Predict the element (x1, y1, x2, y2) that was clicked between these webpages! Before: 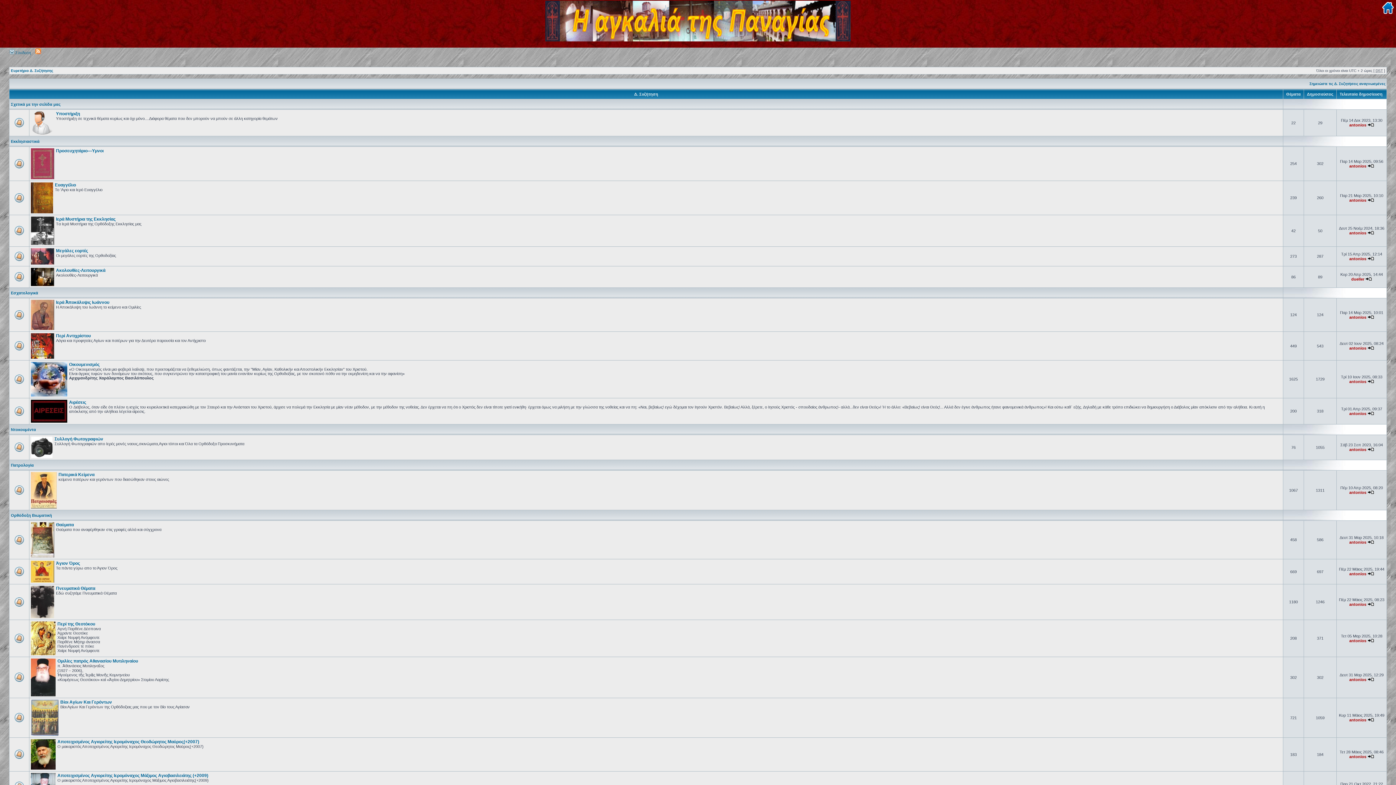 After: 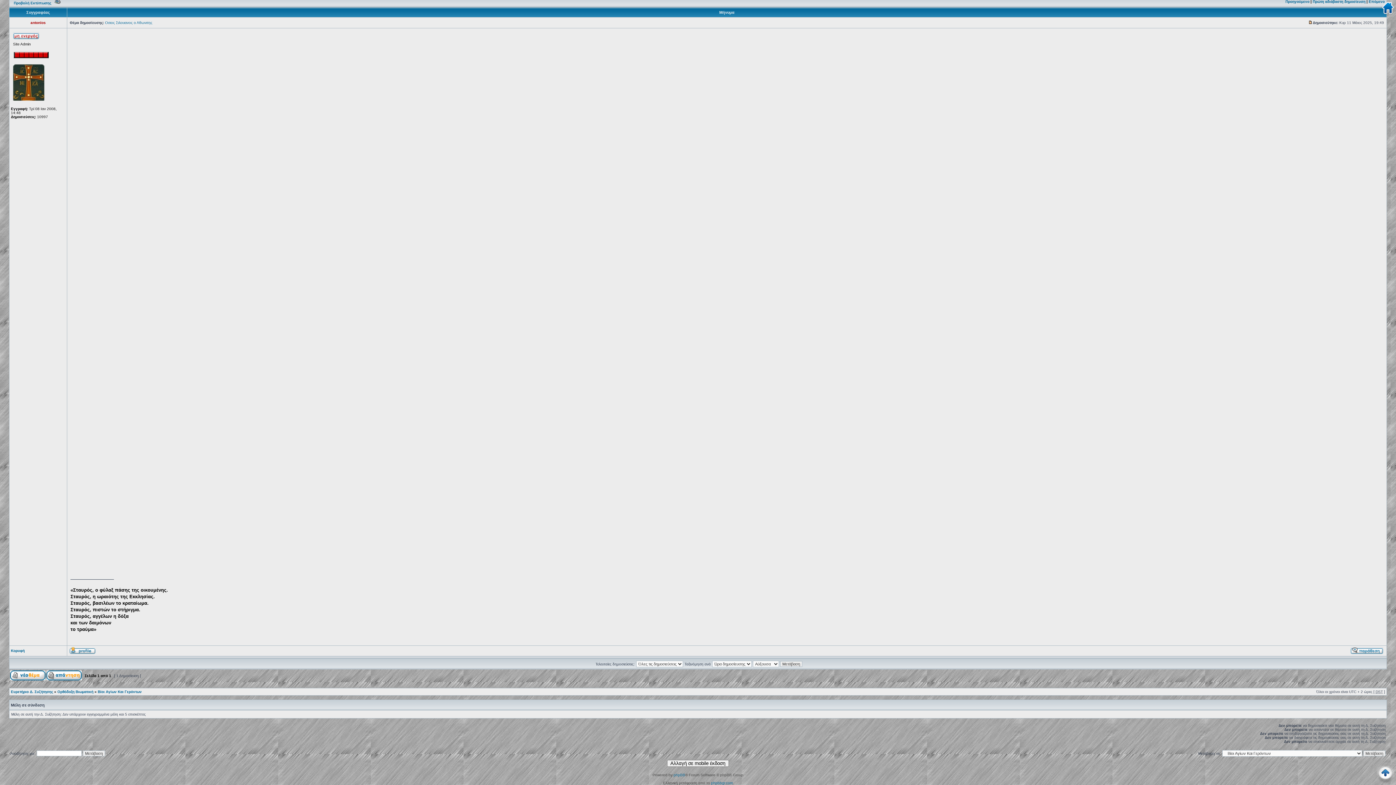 Action: bbox: (1367, 718, 1374, 722)